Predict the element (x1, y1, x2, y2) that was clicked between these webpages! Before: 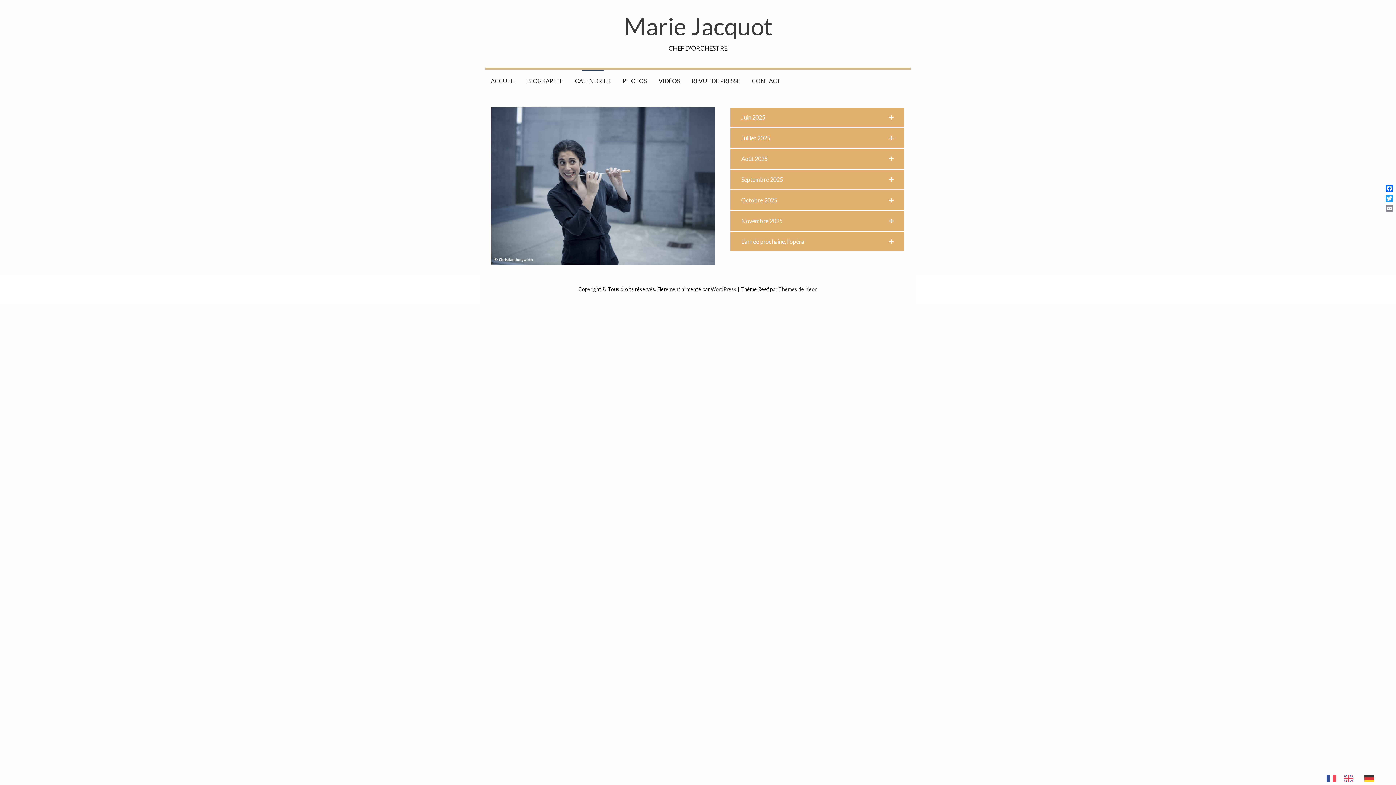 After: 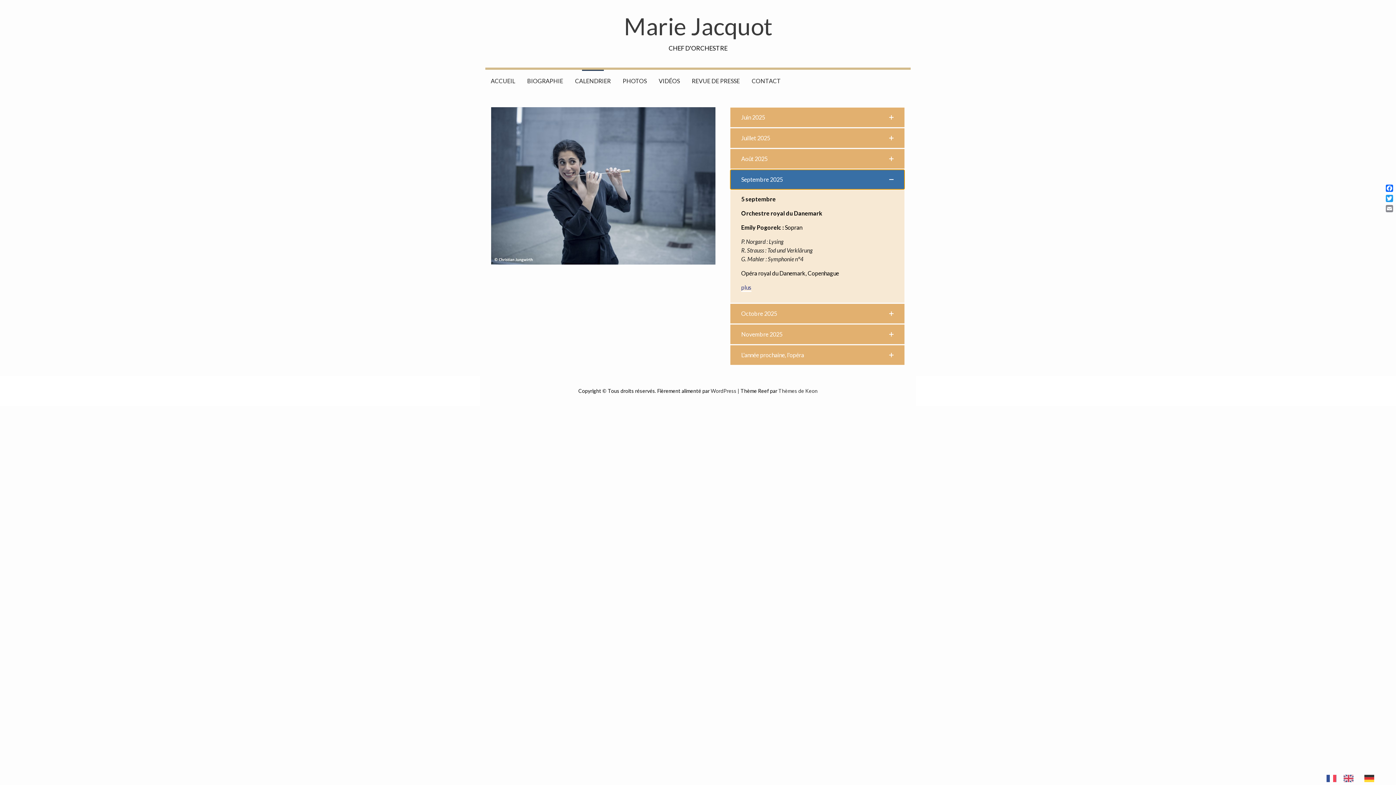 Action: label: Septembre 2025 bbox: (730, 169, 904, 189)